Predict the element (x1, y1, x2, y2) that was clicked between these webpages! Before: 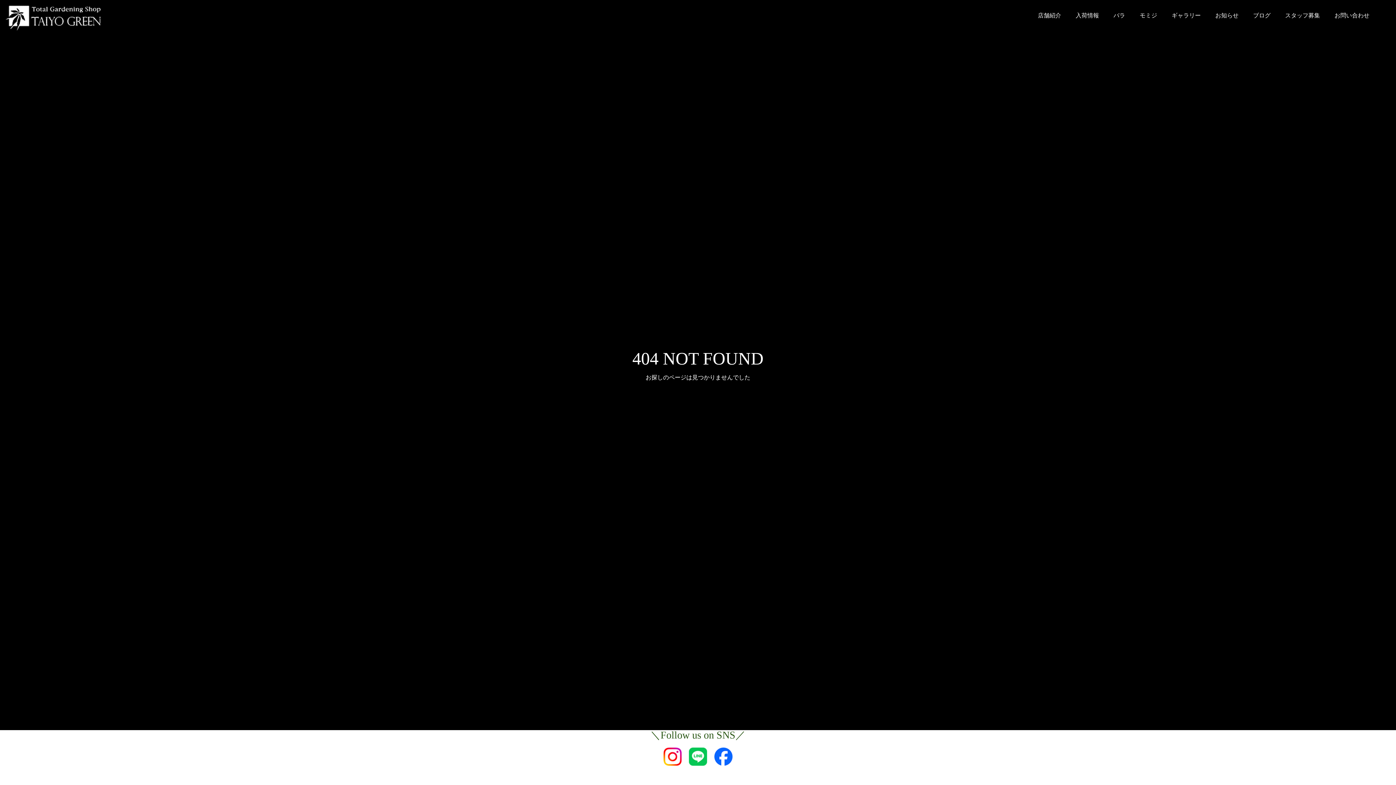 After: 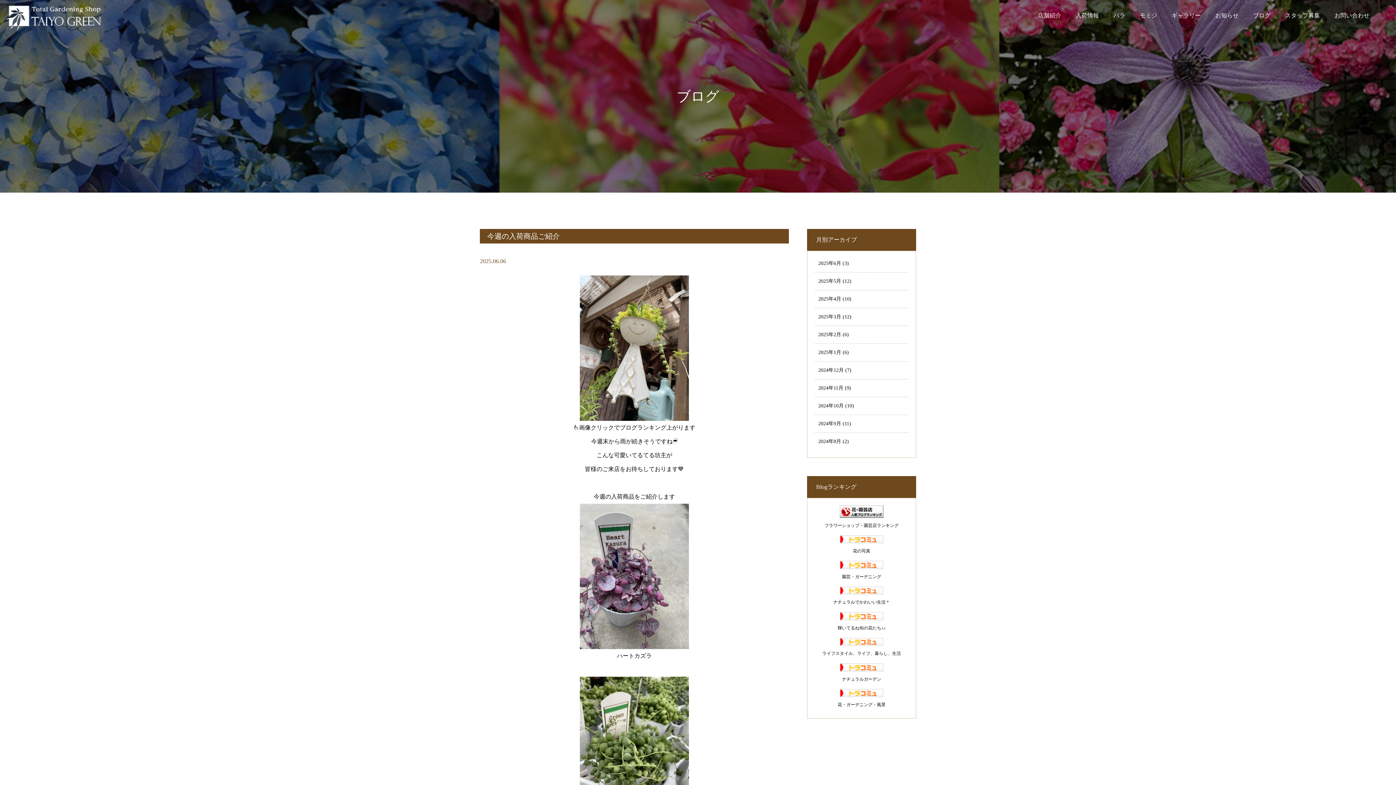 Action: bbox: (1249, 10, 1274, 20) label: ブログ